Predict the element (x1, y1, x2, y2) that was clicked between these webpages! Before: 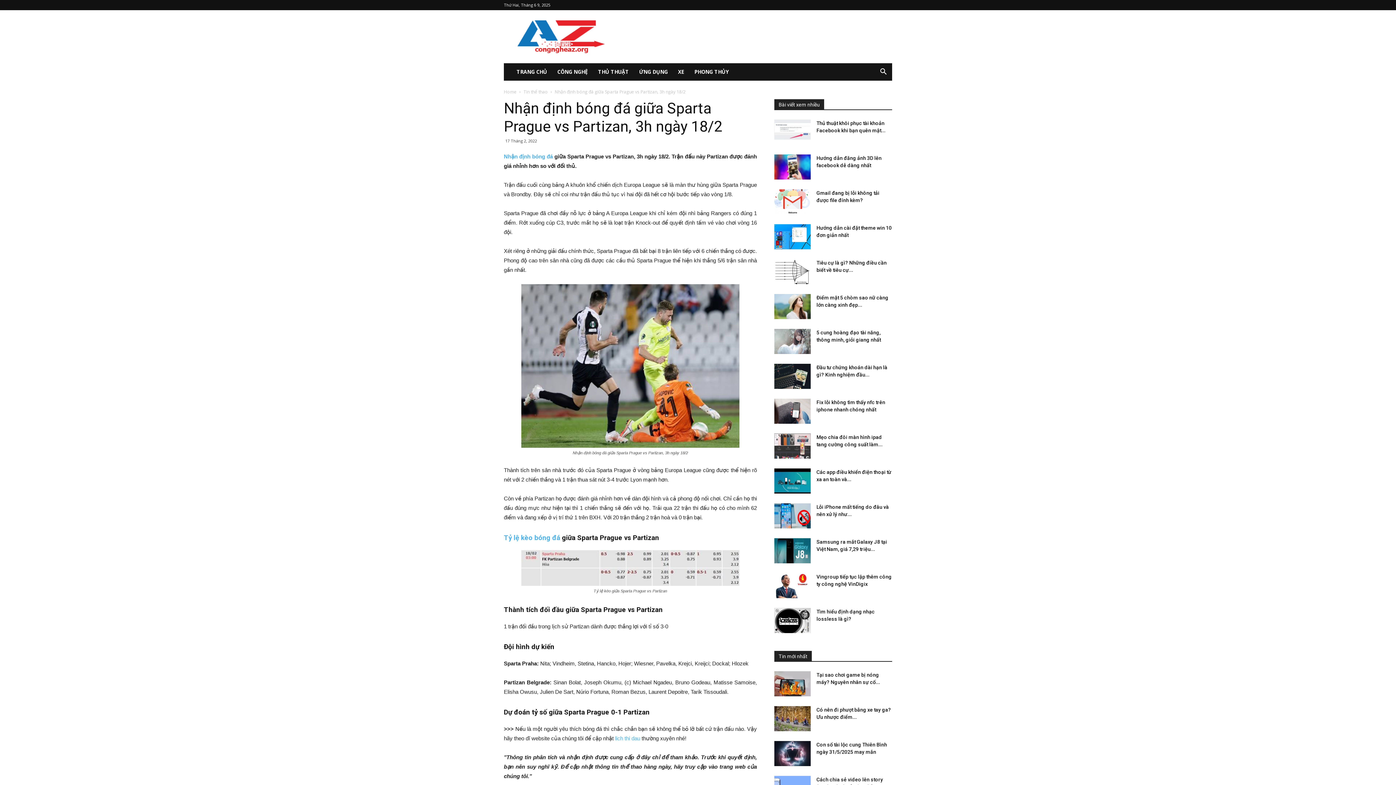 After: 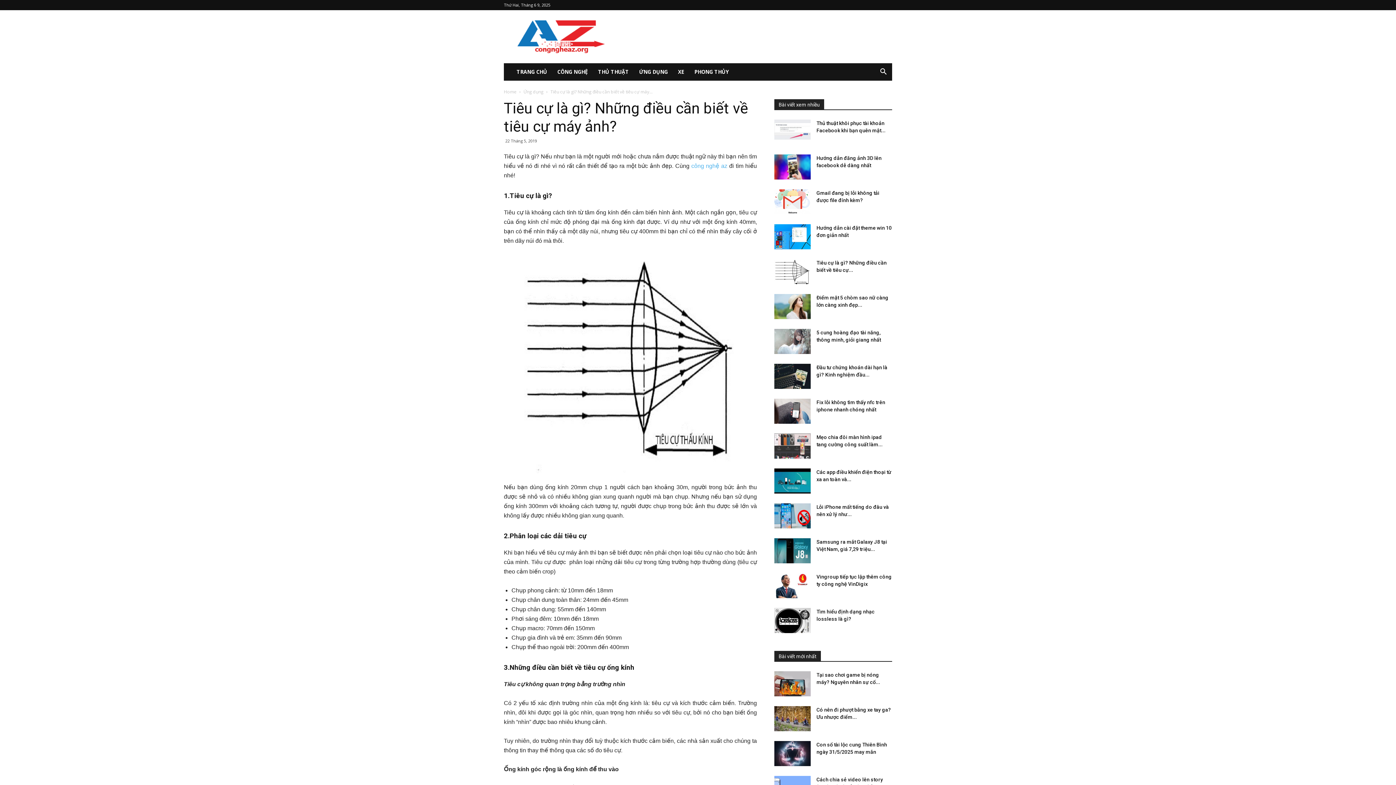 Action: bbox: (774, 259, 810, 284)